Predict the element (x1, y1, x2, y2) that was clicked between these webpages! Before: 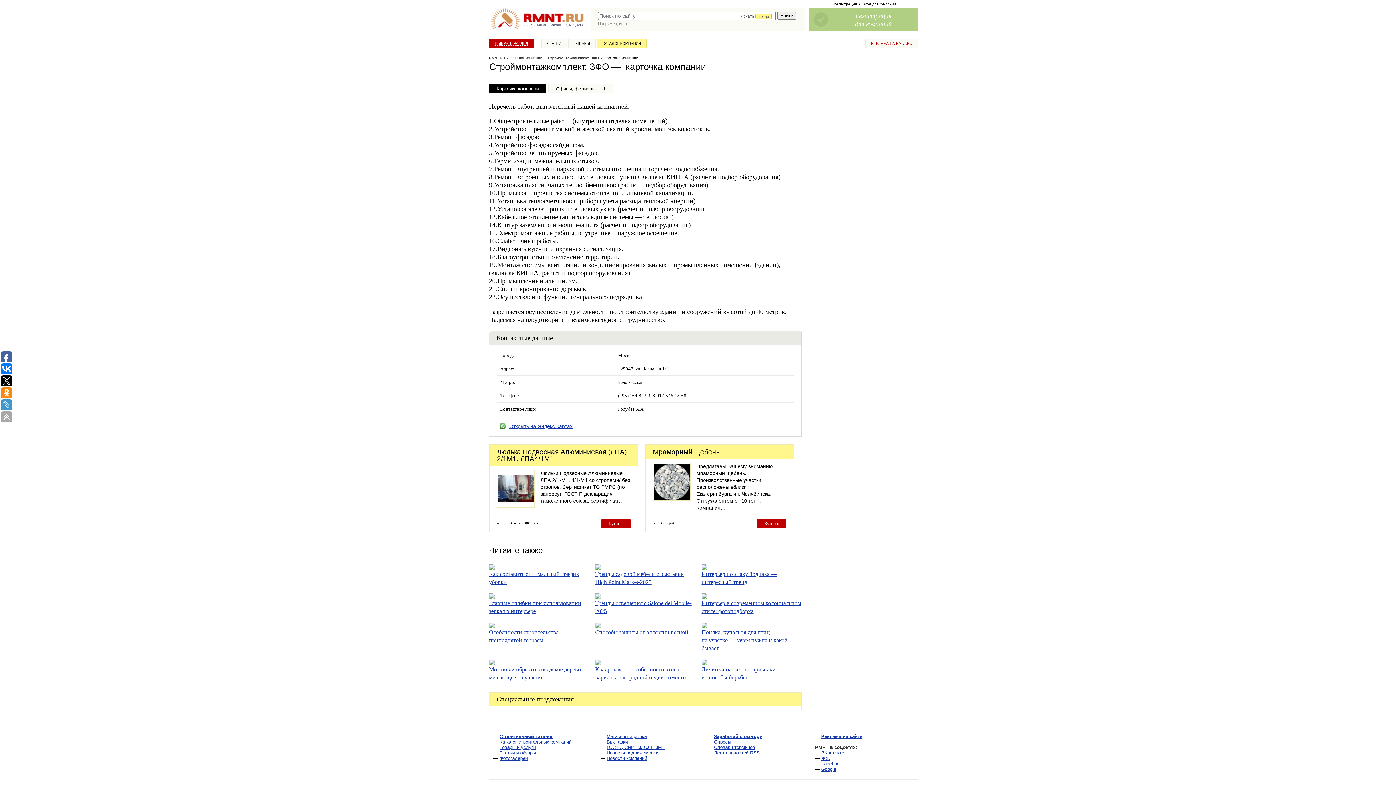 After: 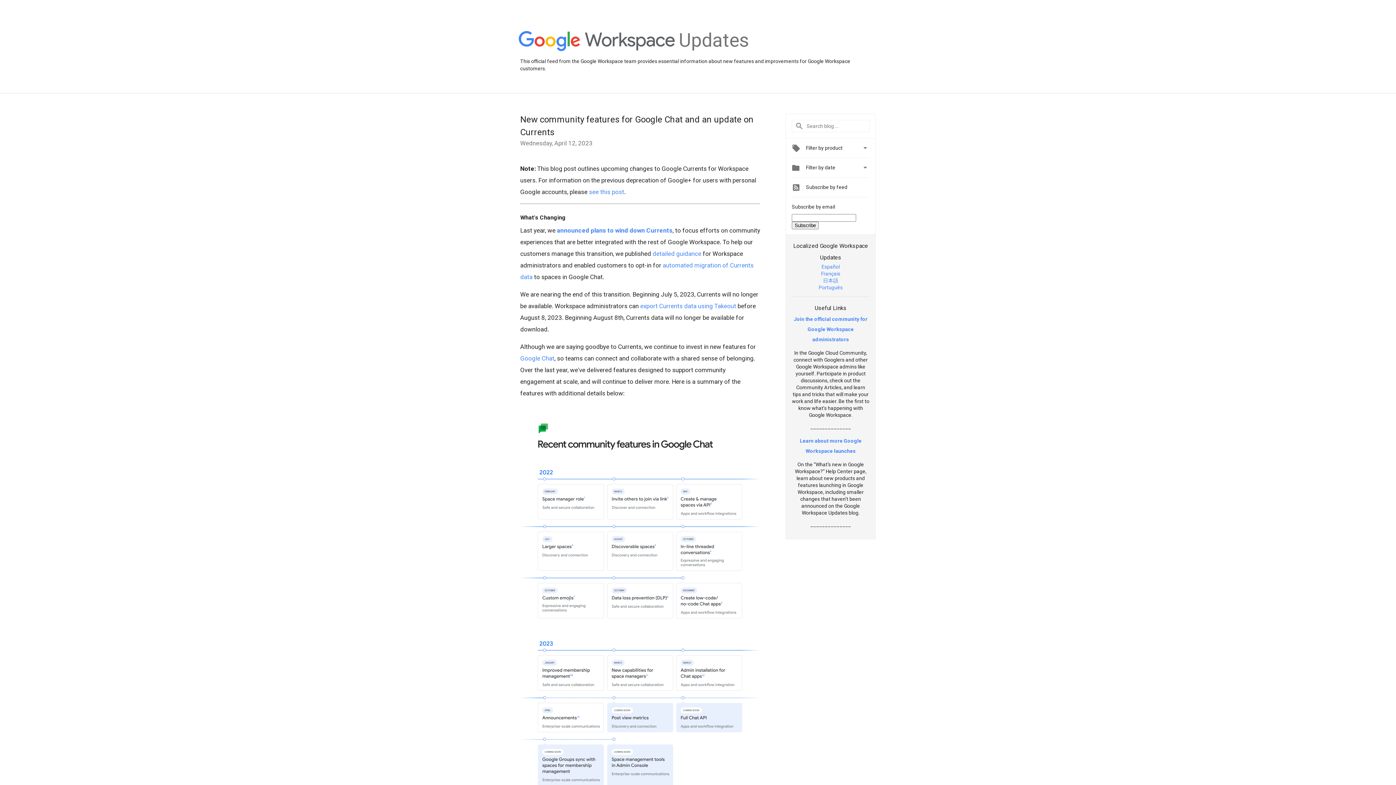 Action: bbox: (821, 766, 836, 772) label: Google